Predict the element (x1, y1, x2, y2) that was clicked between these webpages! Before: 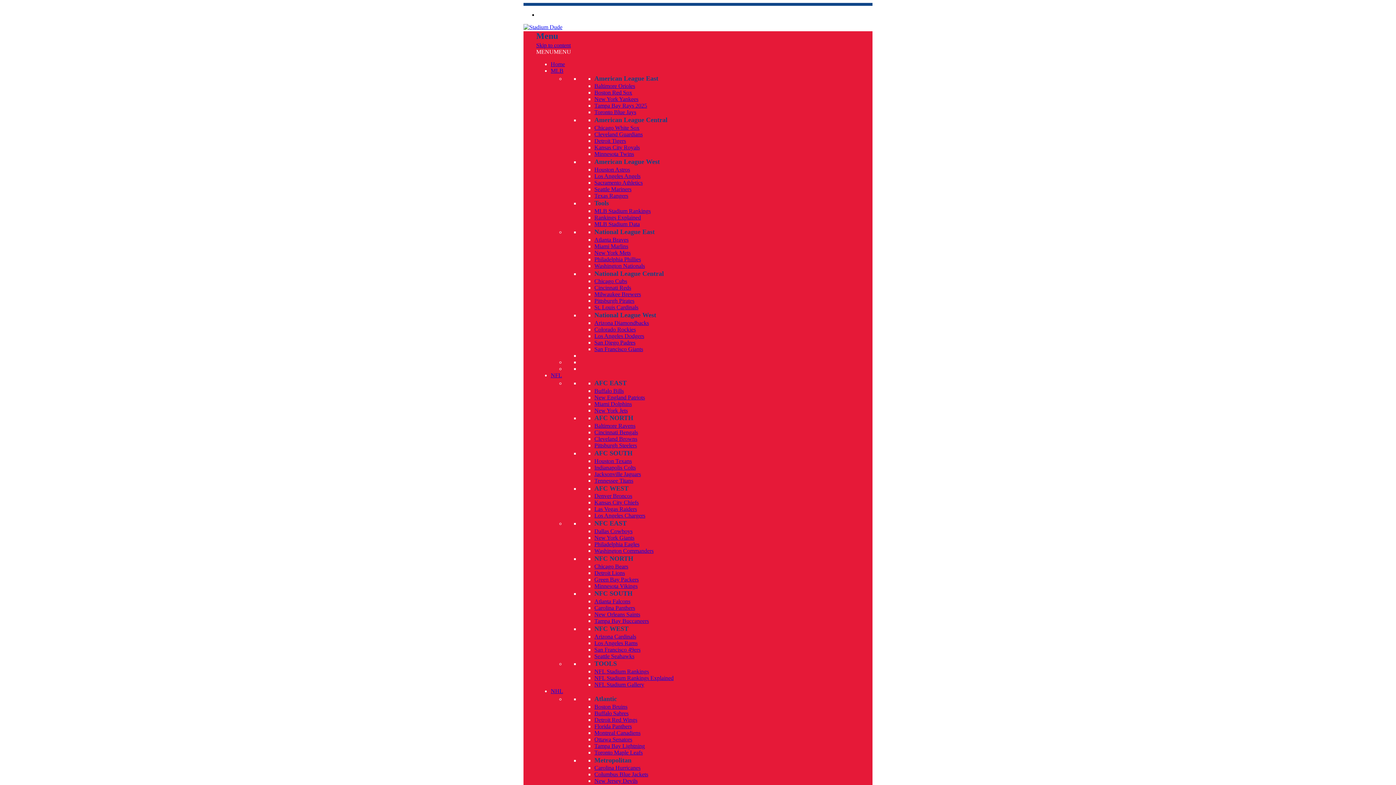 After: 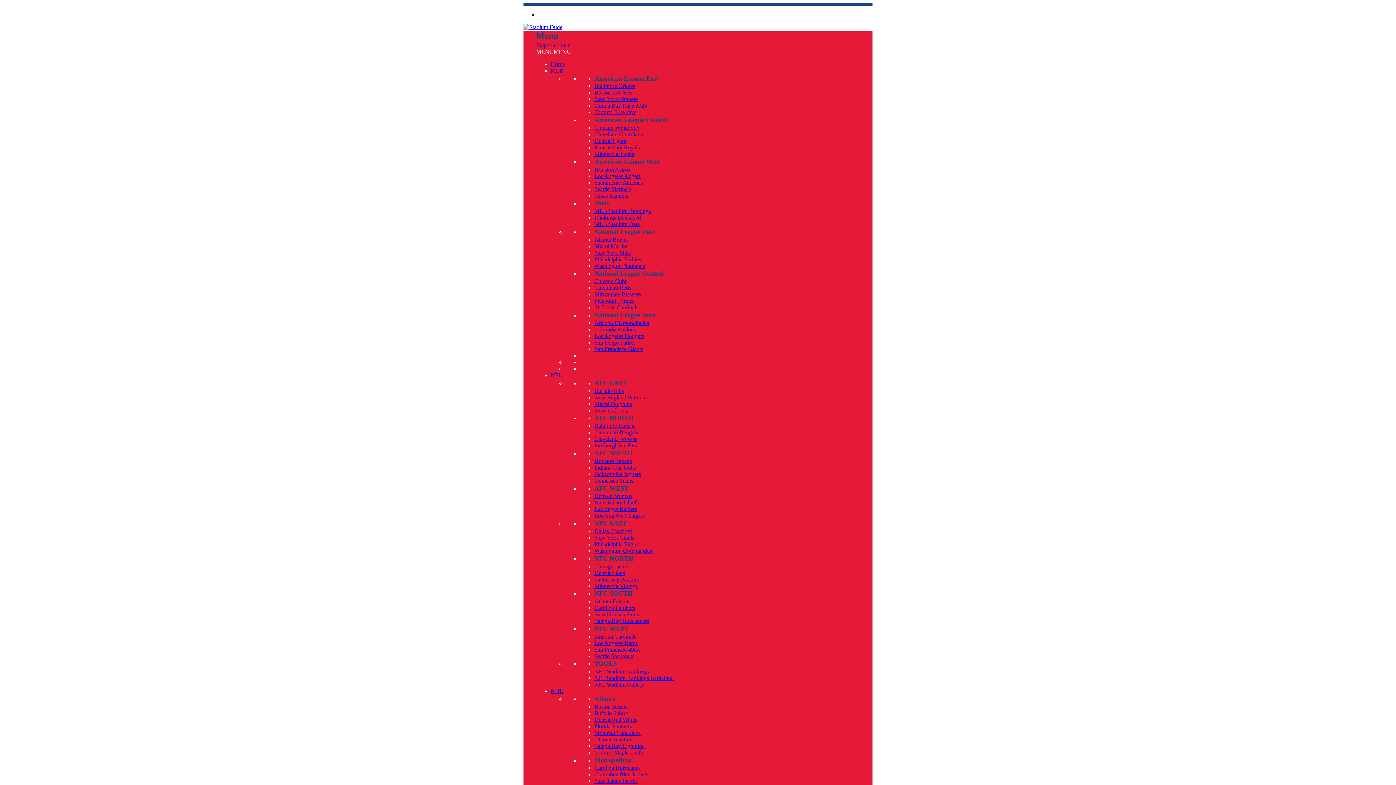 Action: bbox: (594, 541, 639, 547) label: Philadelphia Eagles